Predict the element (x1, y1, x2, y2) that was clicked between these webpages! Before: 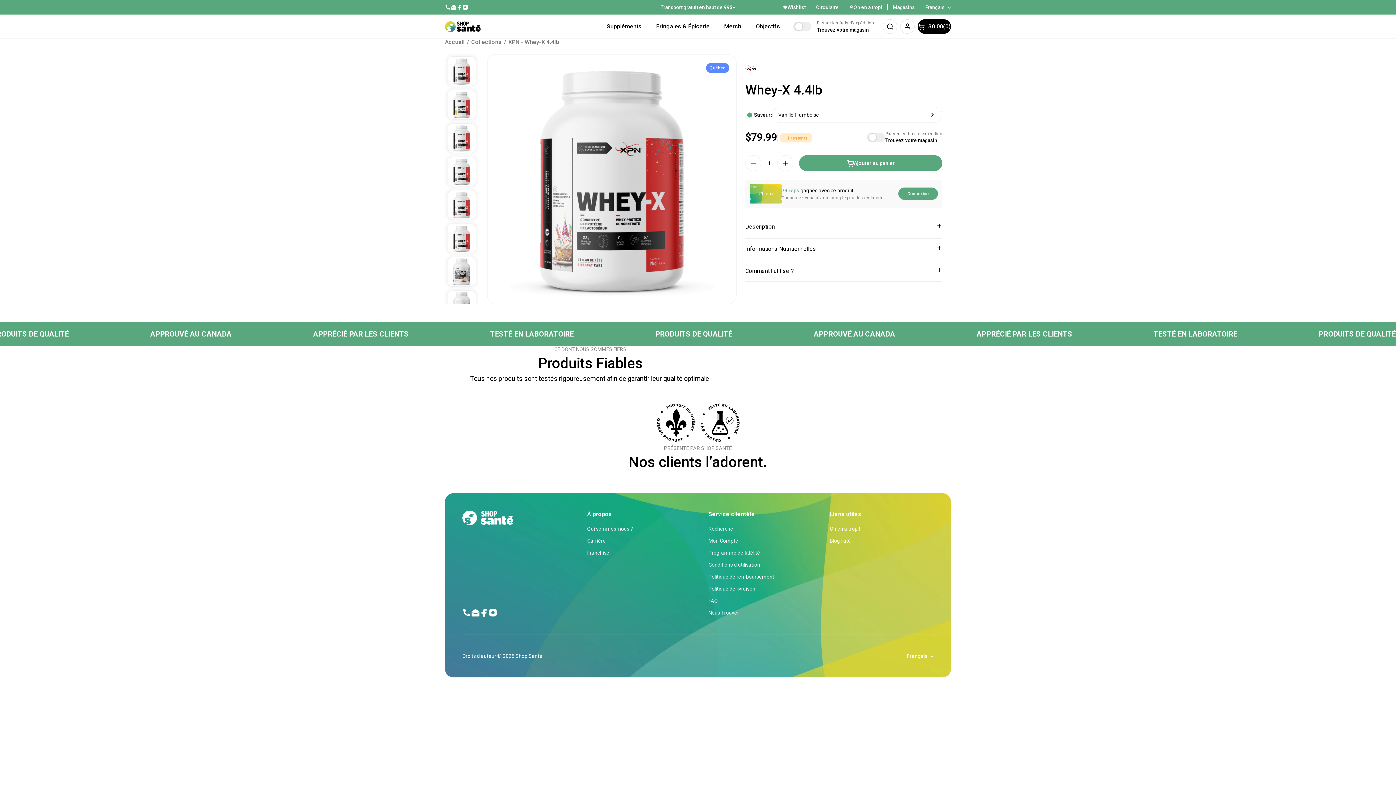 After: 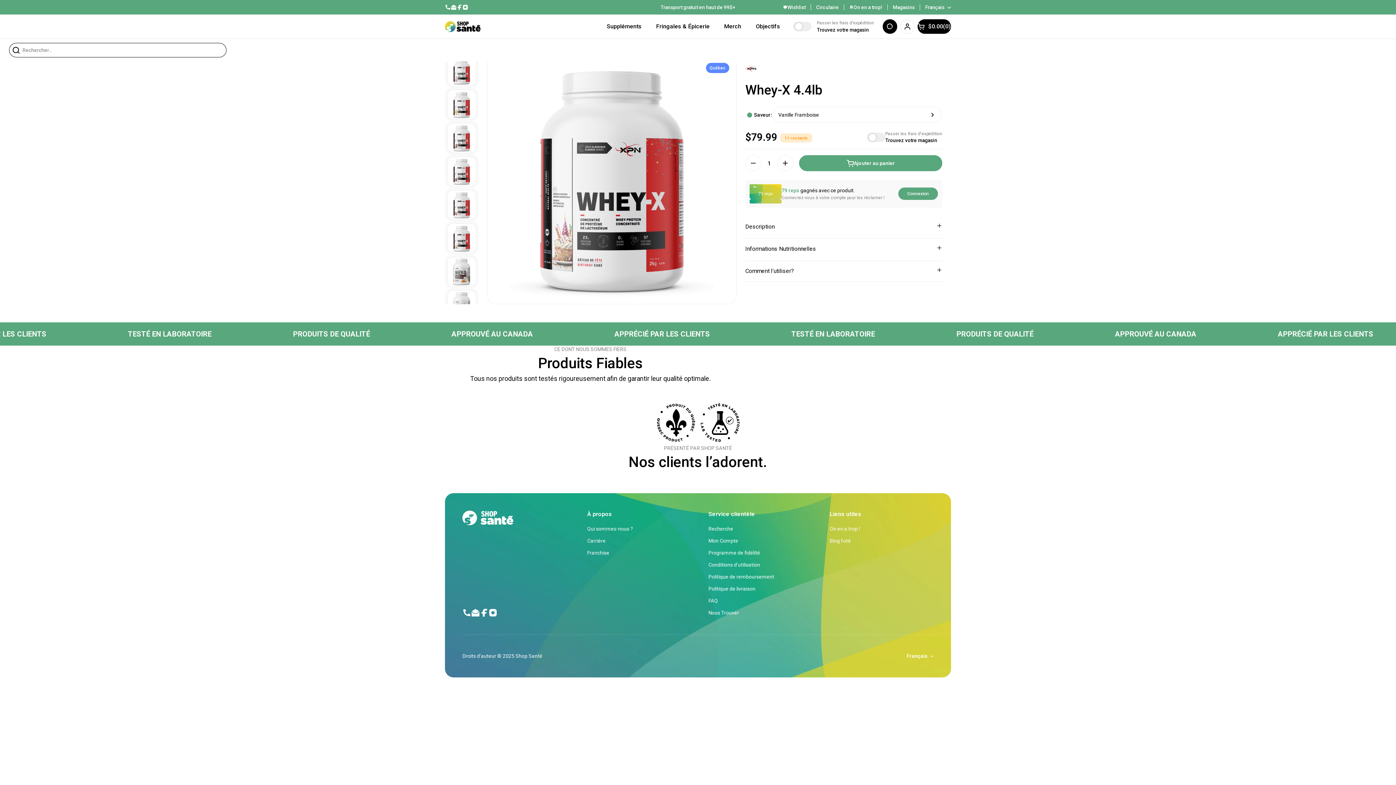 Action: bbox: (882, 19, 897, 33)